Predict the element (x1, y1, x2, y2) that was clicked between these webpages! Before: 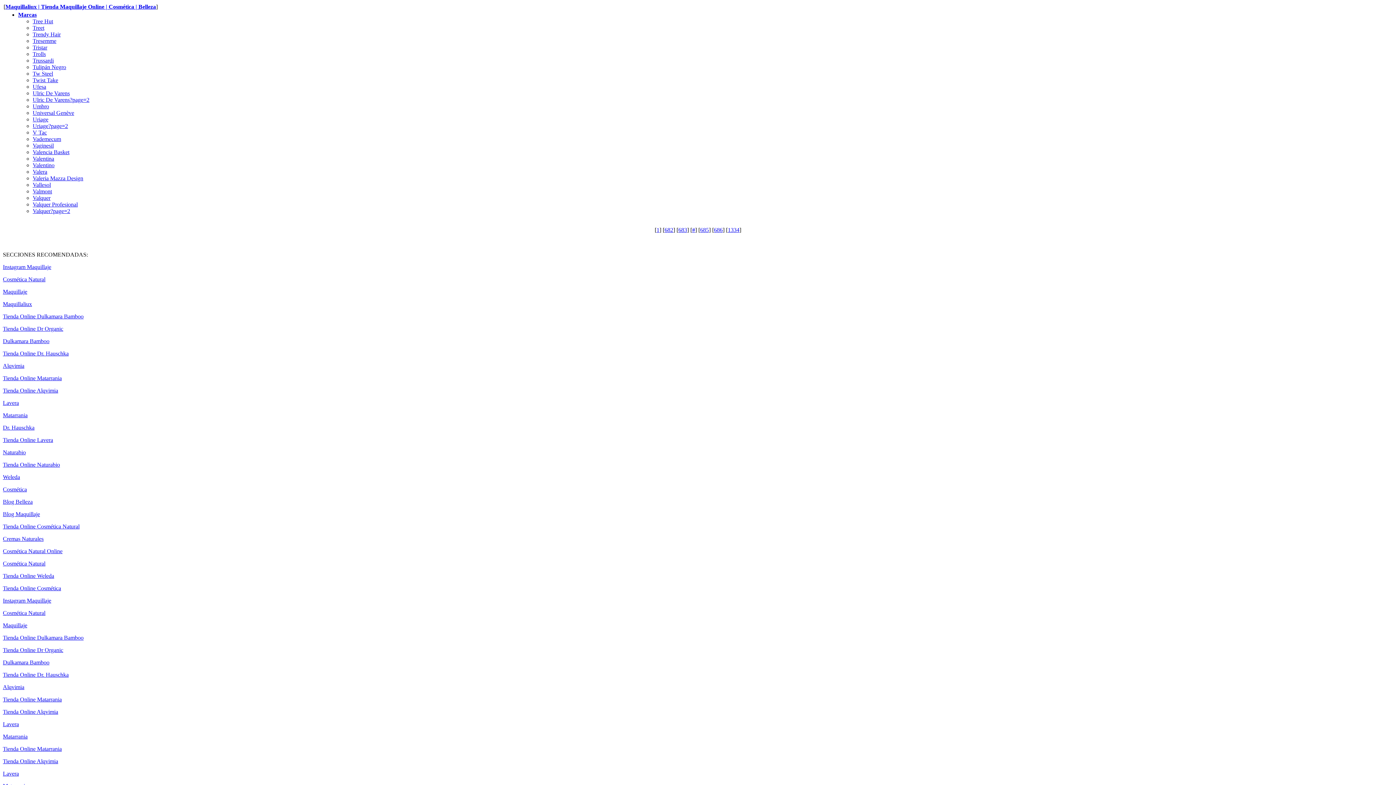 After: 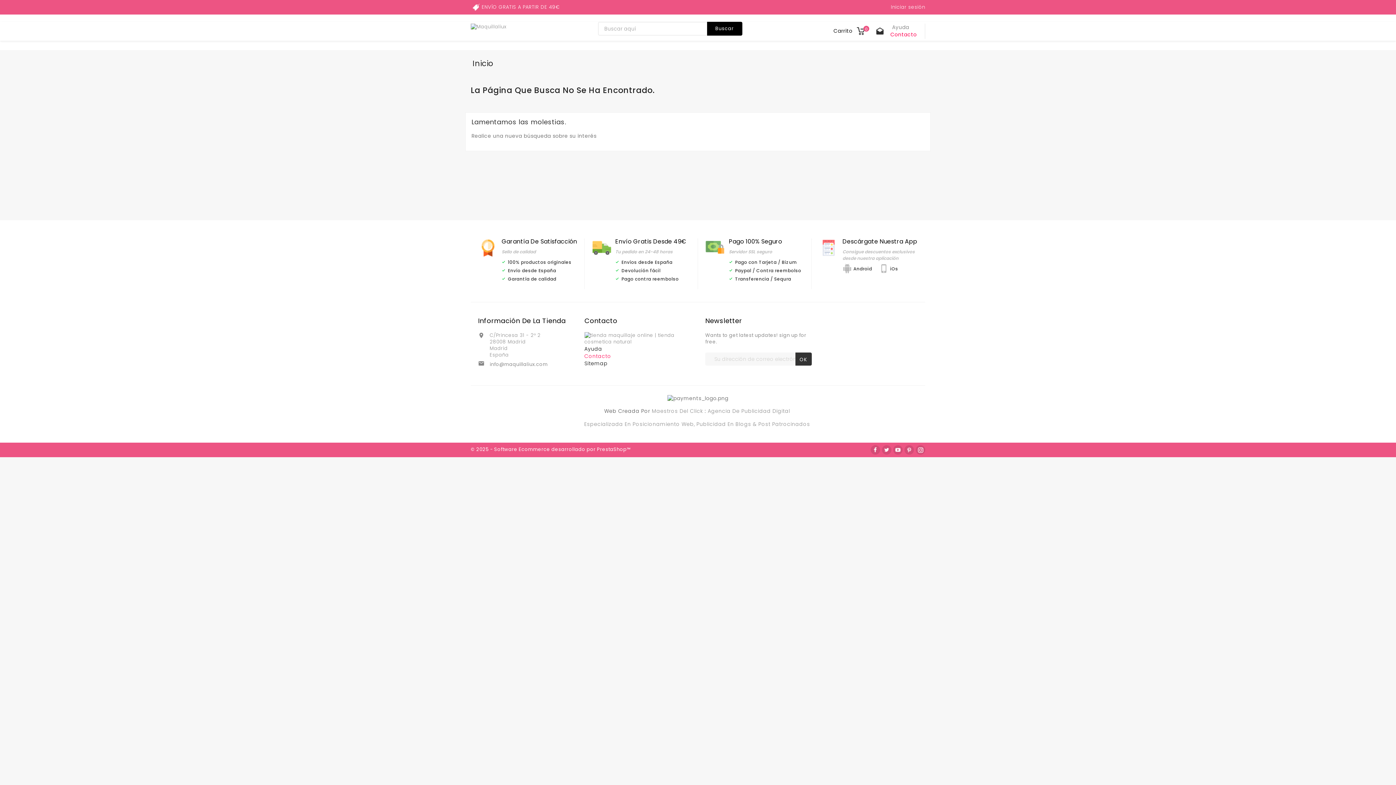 Action: label: Trolls bbox: (32, 50, 45, 57)